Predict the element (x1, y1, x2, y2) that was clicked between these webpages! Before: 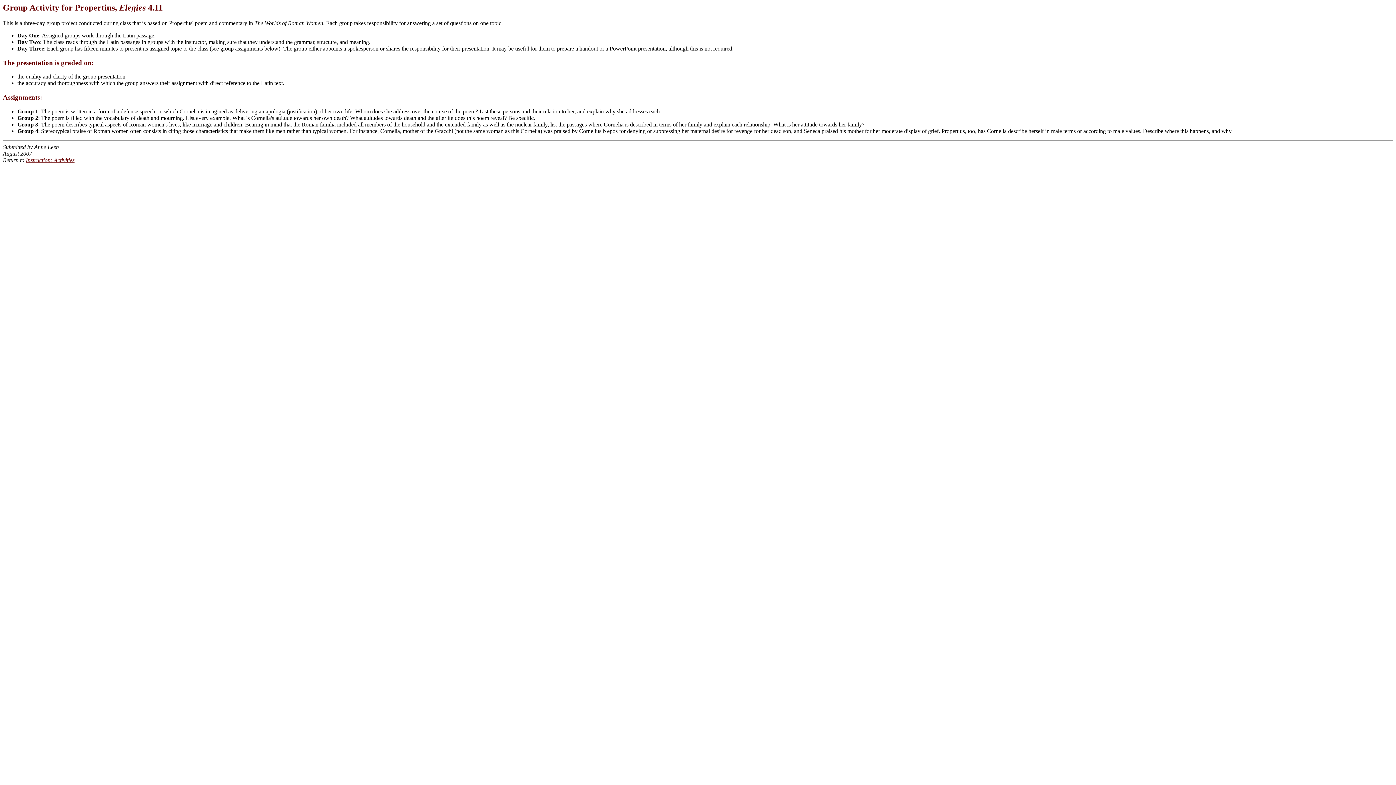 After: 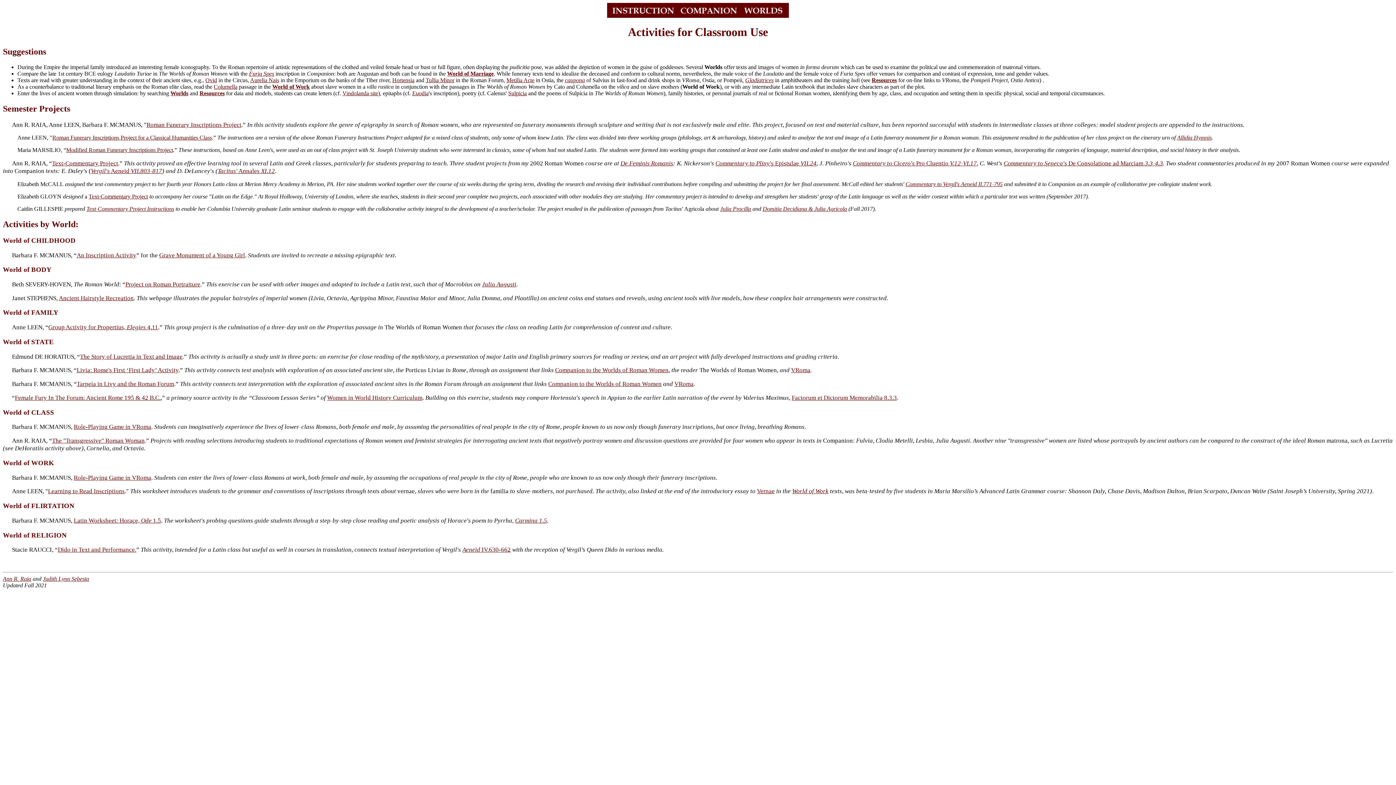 Action: bbox: (25, 157, 74, 163) label: Instruction: Activities